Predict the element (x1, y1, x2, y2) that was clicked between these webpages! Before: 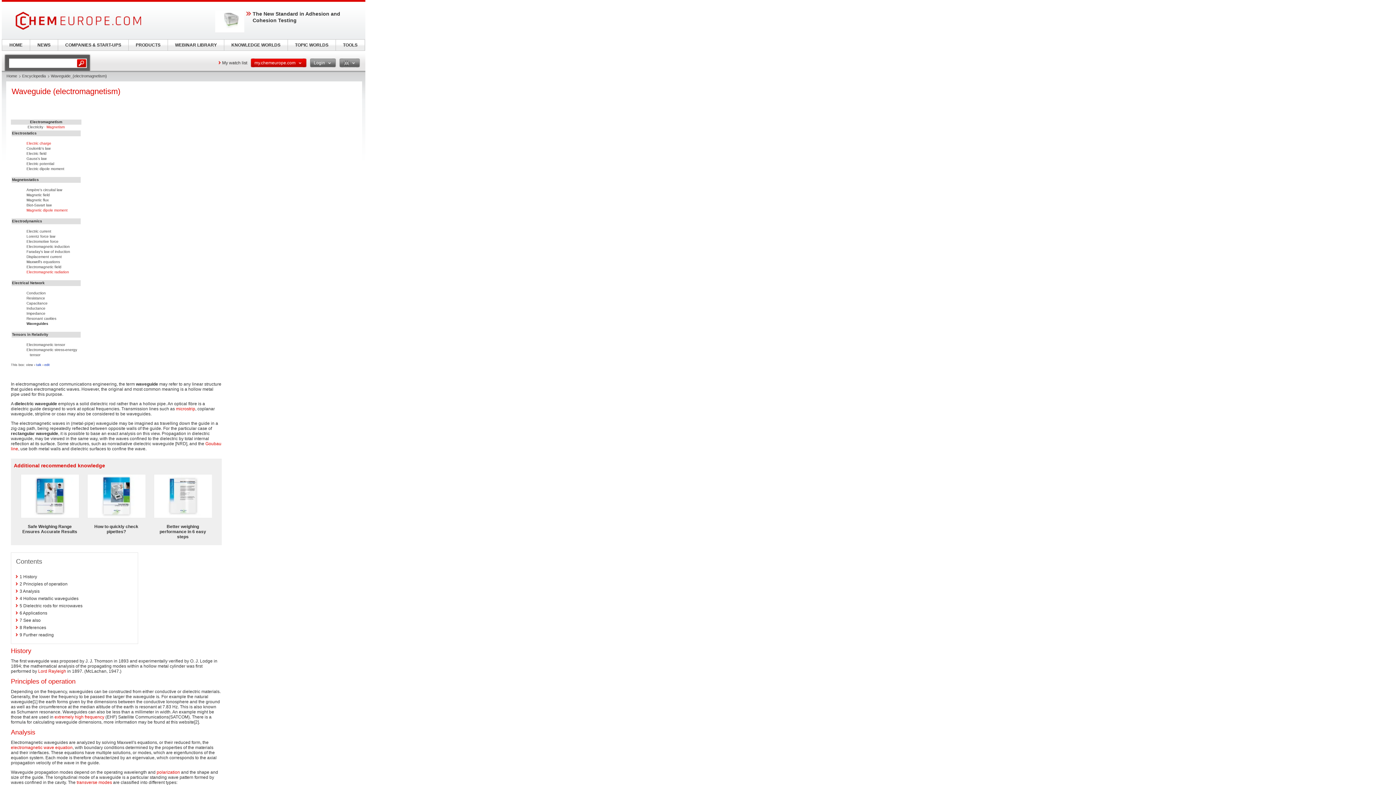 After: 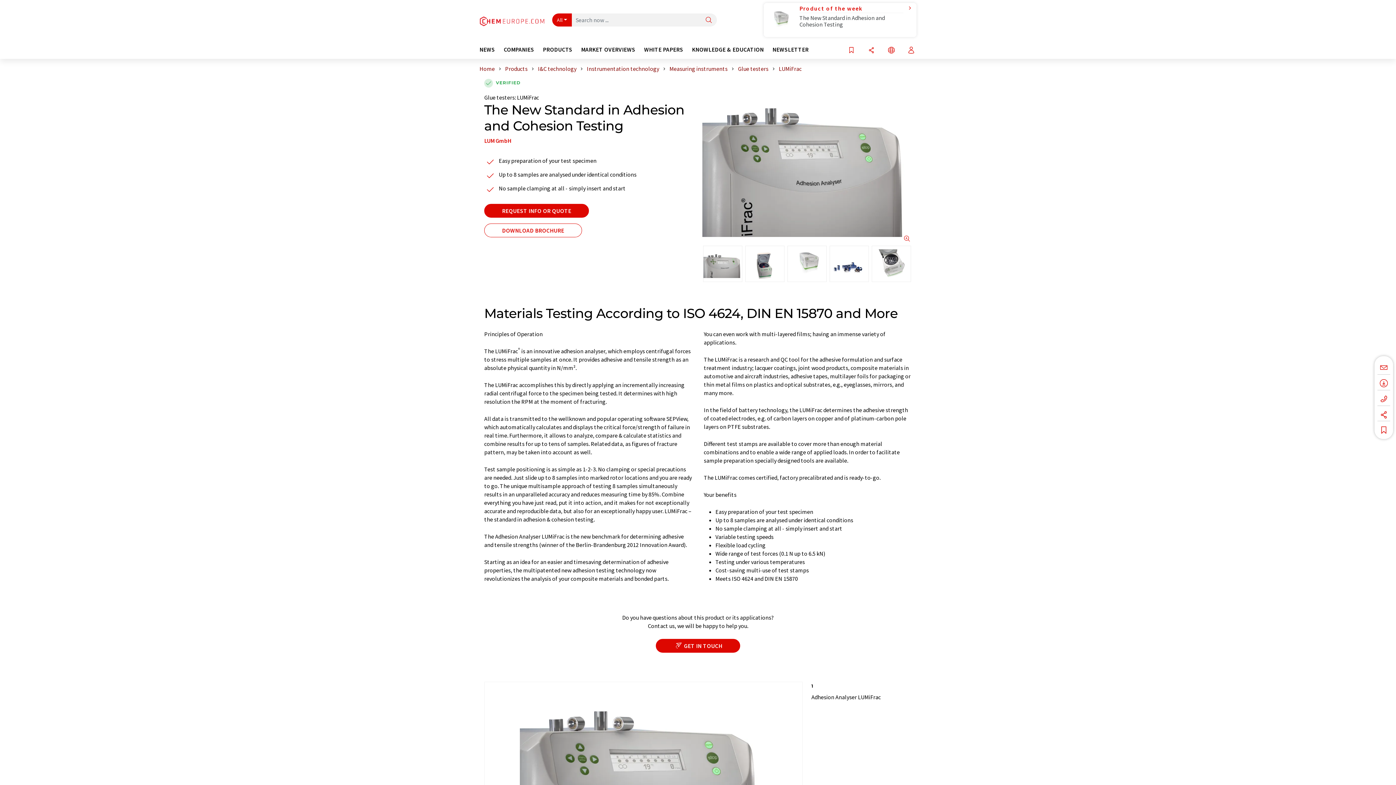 Action: bbox: (215, 10, 244, 33)